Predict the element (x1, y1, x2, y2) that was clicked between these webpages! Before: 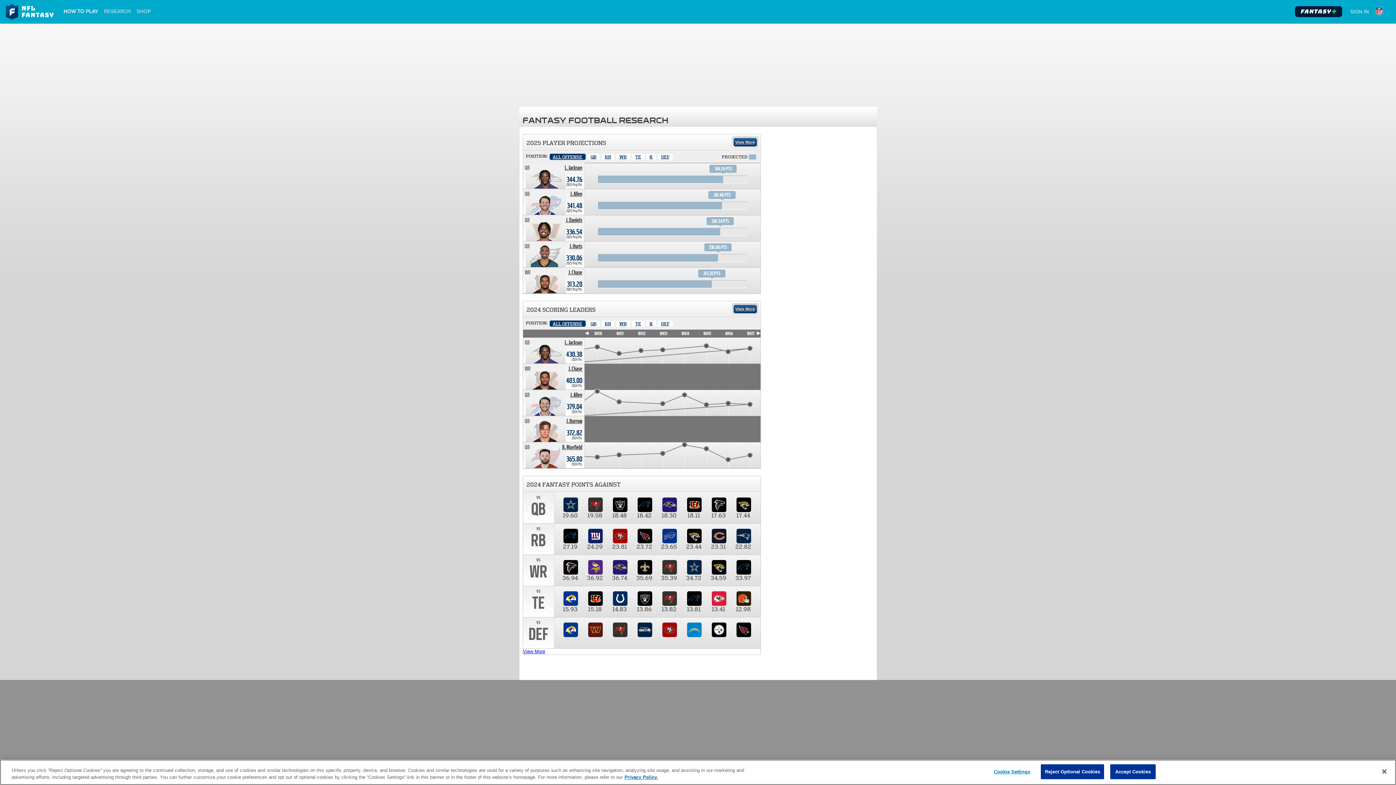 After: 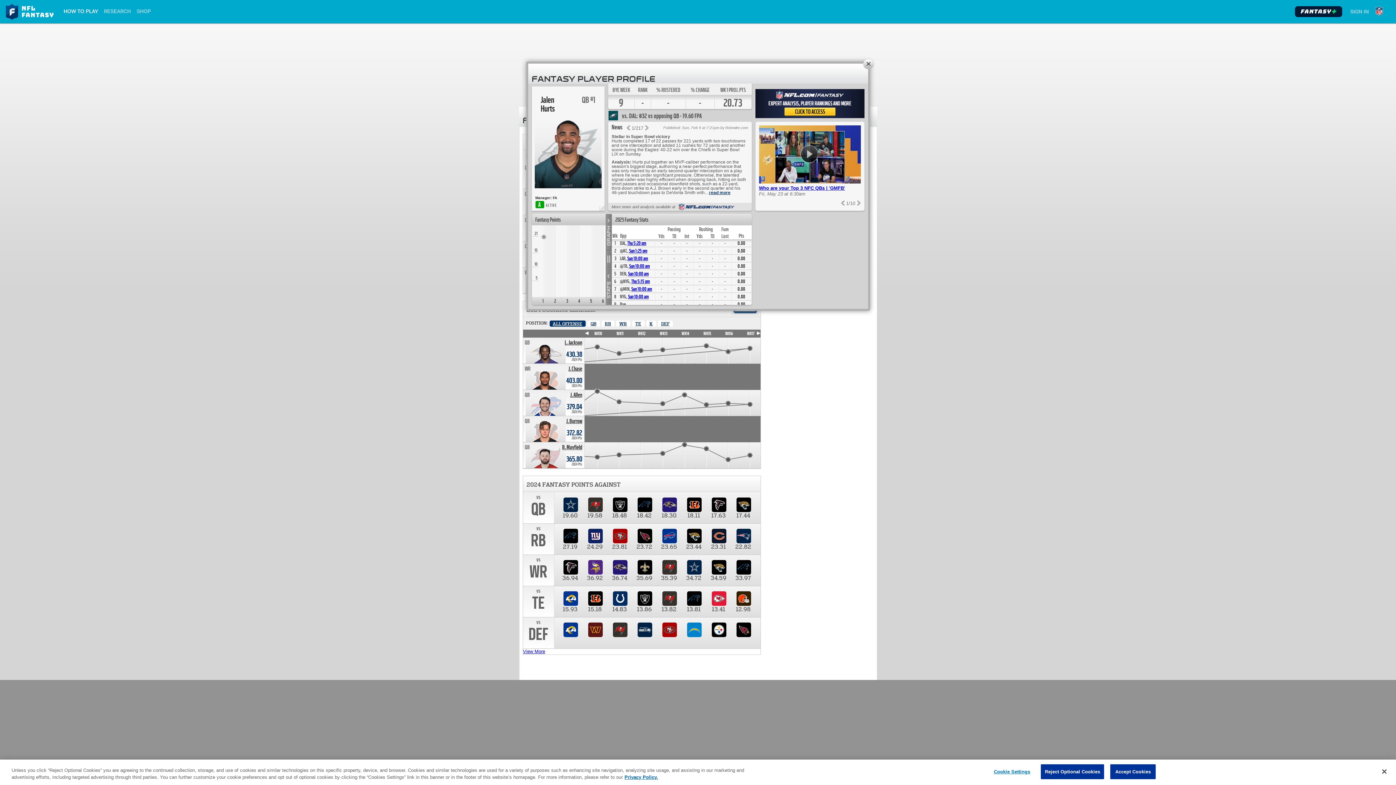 Action: label: Jalen Hurts. Position QB. Team: PHI, 2025 season projected 330.06 points. bbox: (569, 243, 582, 249)